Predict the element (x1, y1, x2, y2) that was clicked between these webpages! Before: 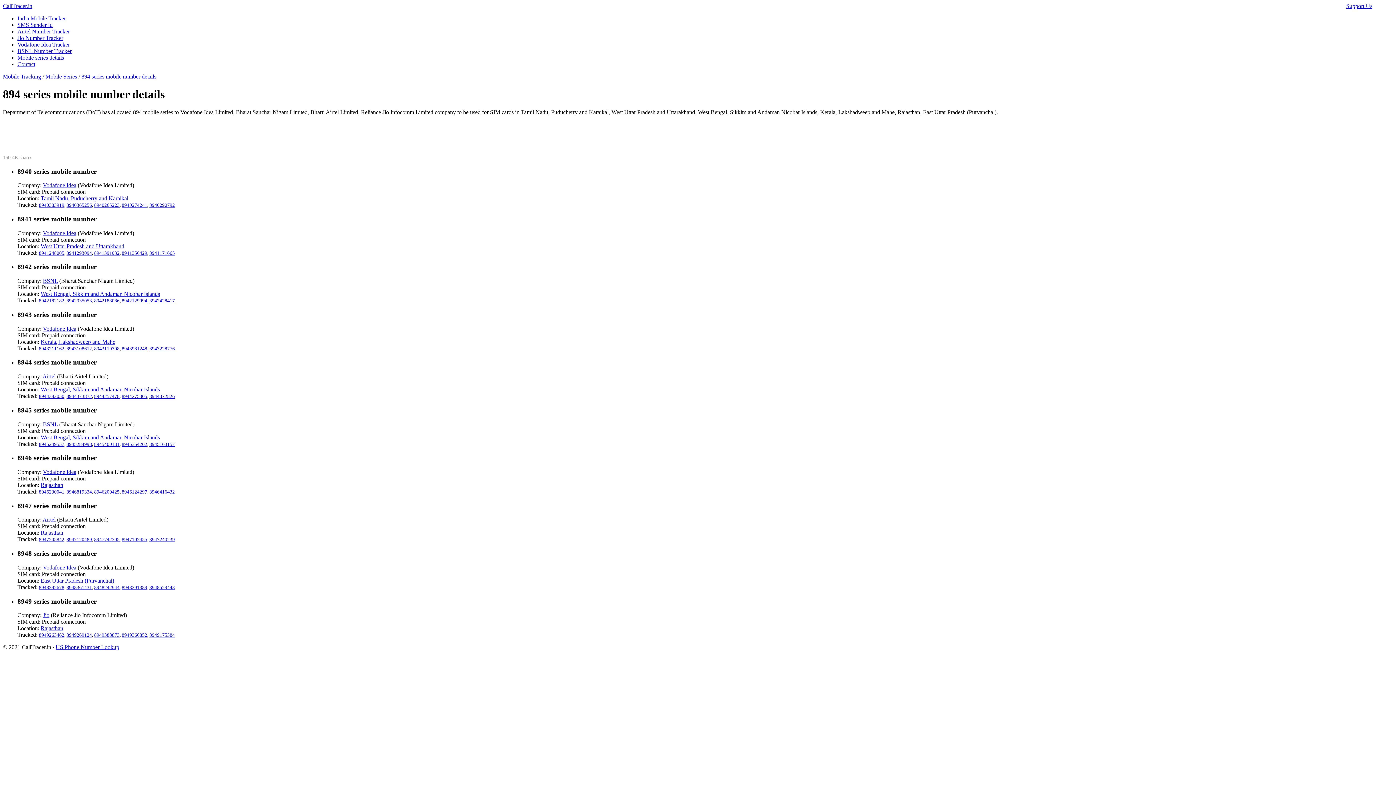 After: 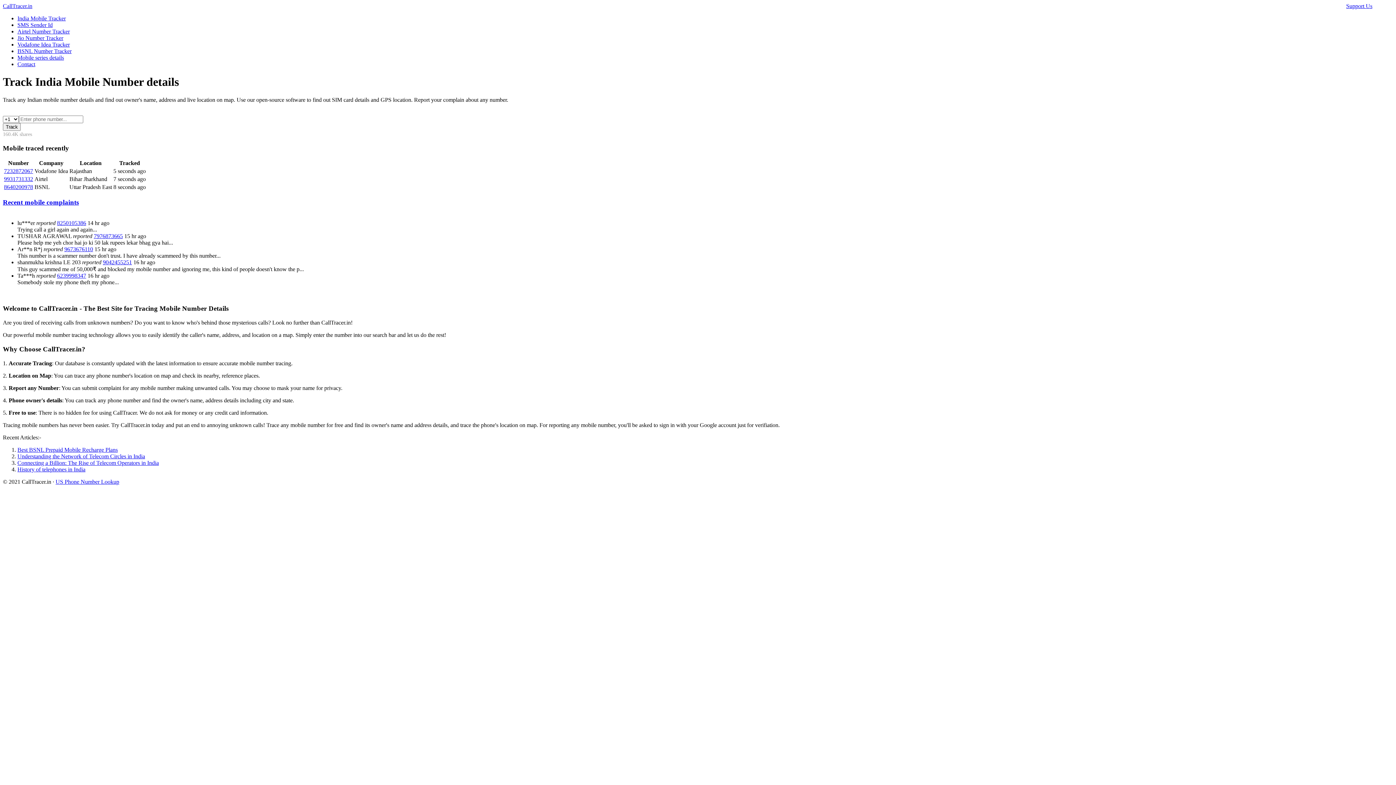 Action: label: 8946124297 bbox: (121, 489, 147, 494)